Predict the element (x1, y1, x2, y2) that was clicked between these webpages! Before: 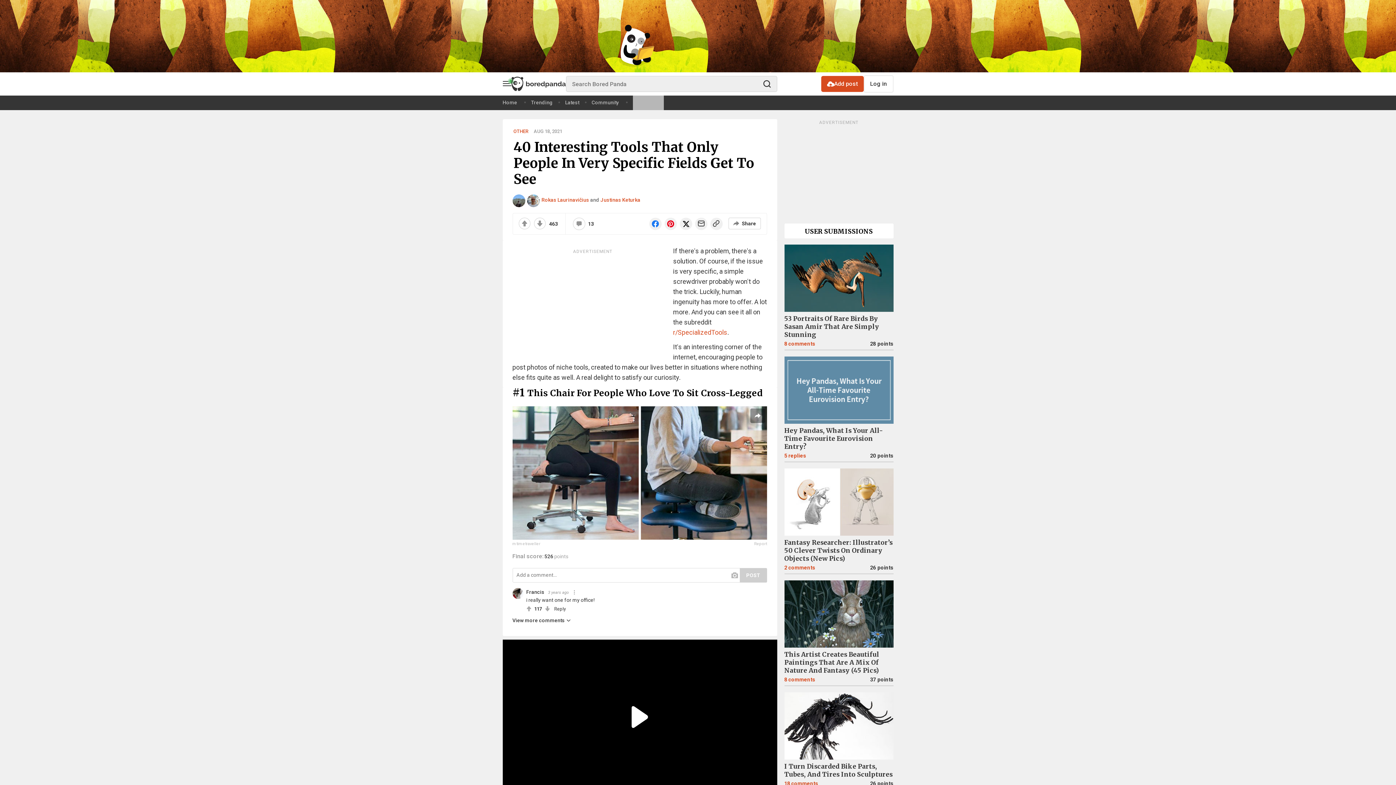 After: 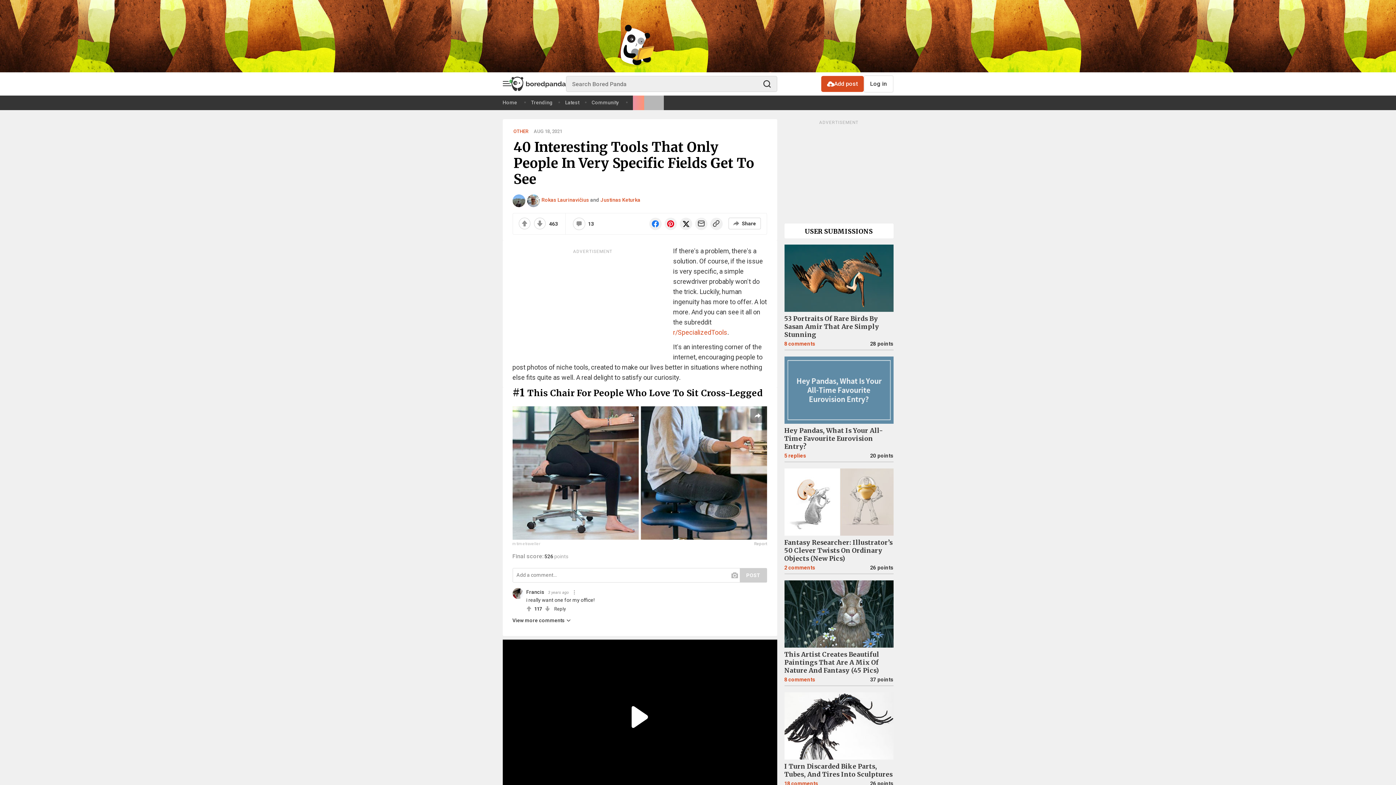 Action: bbox: (754, 542, 767, 546) label: Report